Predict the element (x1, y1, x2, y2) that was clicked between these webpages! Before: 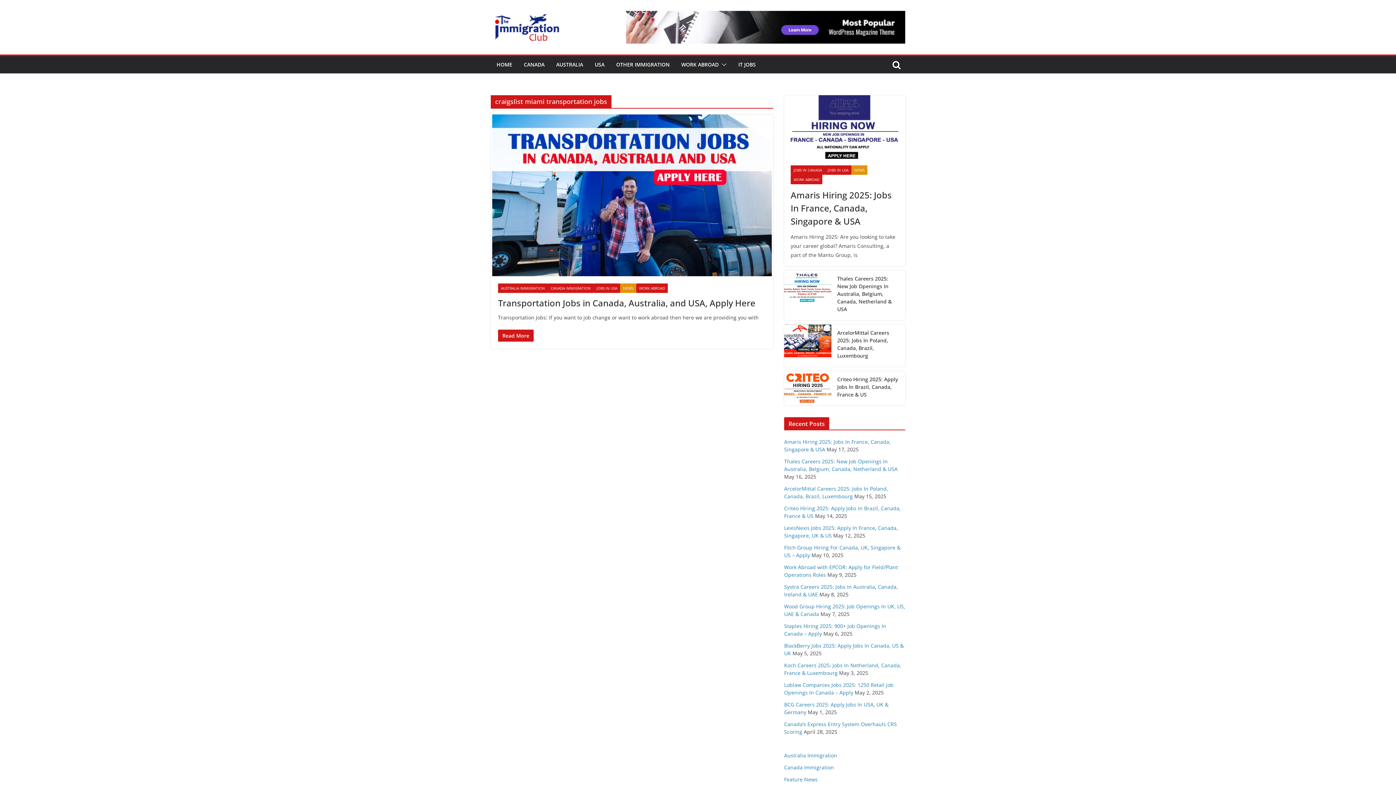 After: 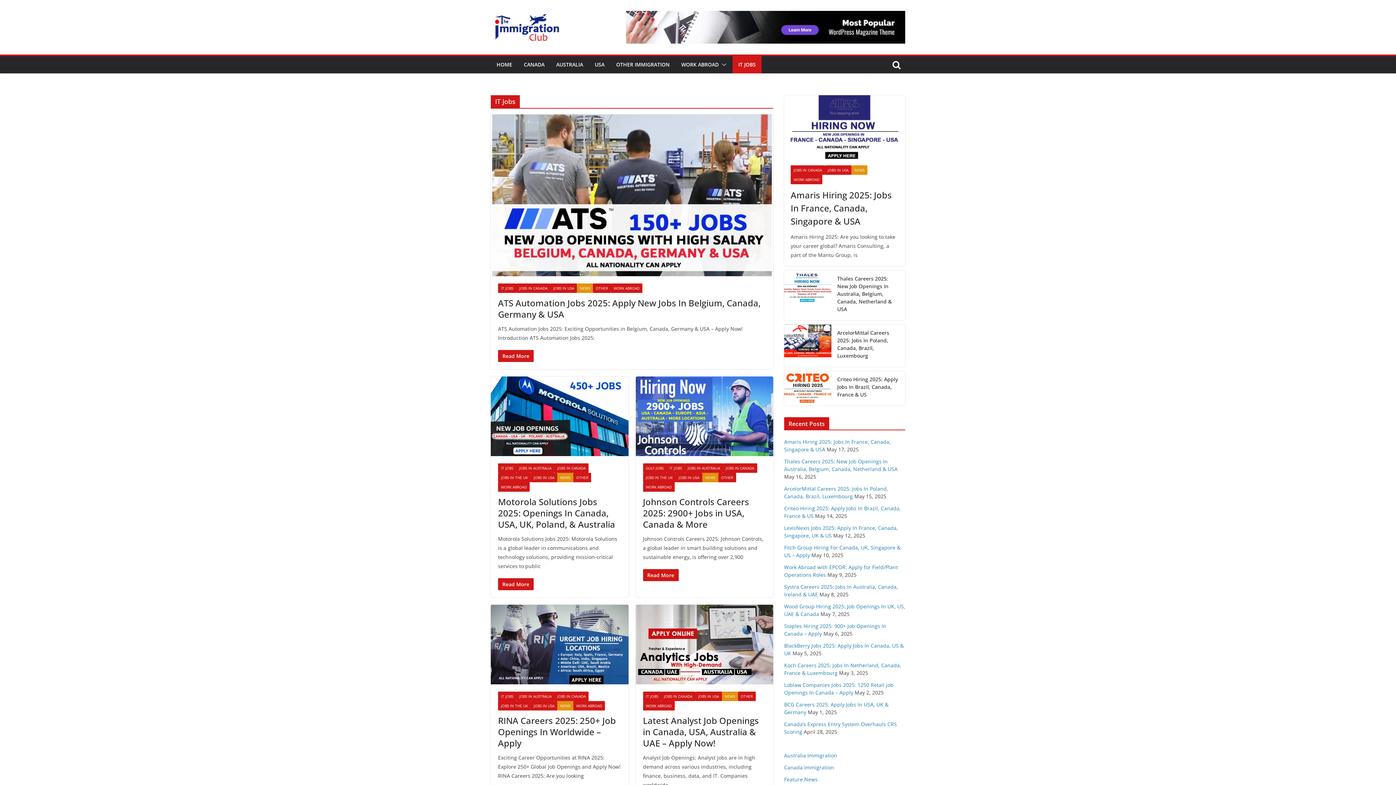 Action: bbox: (738, 59, 756, 69) label: IT JOBS